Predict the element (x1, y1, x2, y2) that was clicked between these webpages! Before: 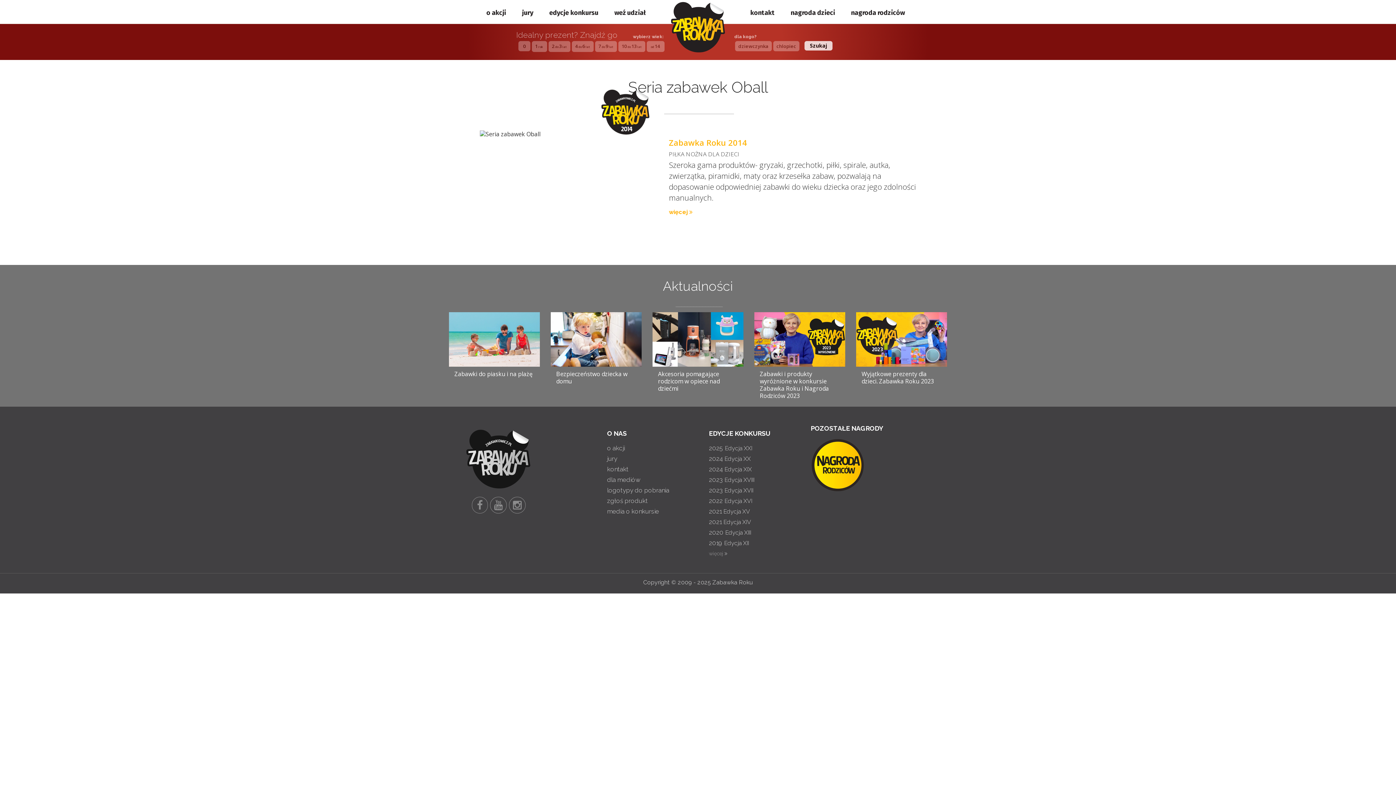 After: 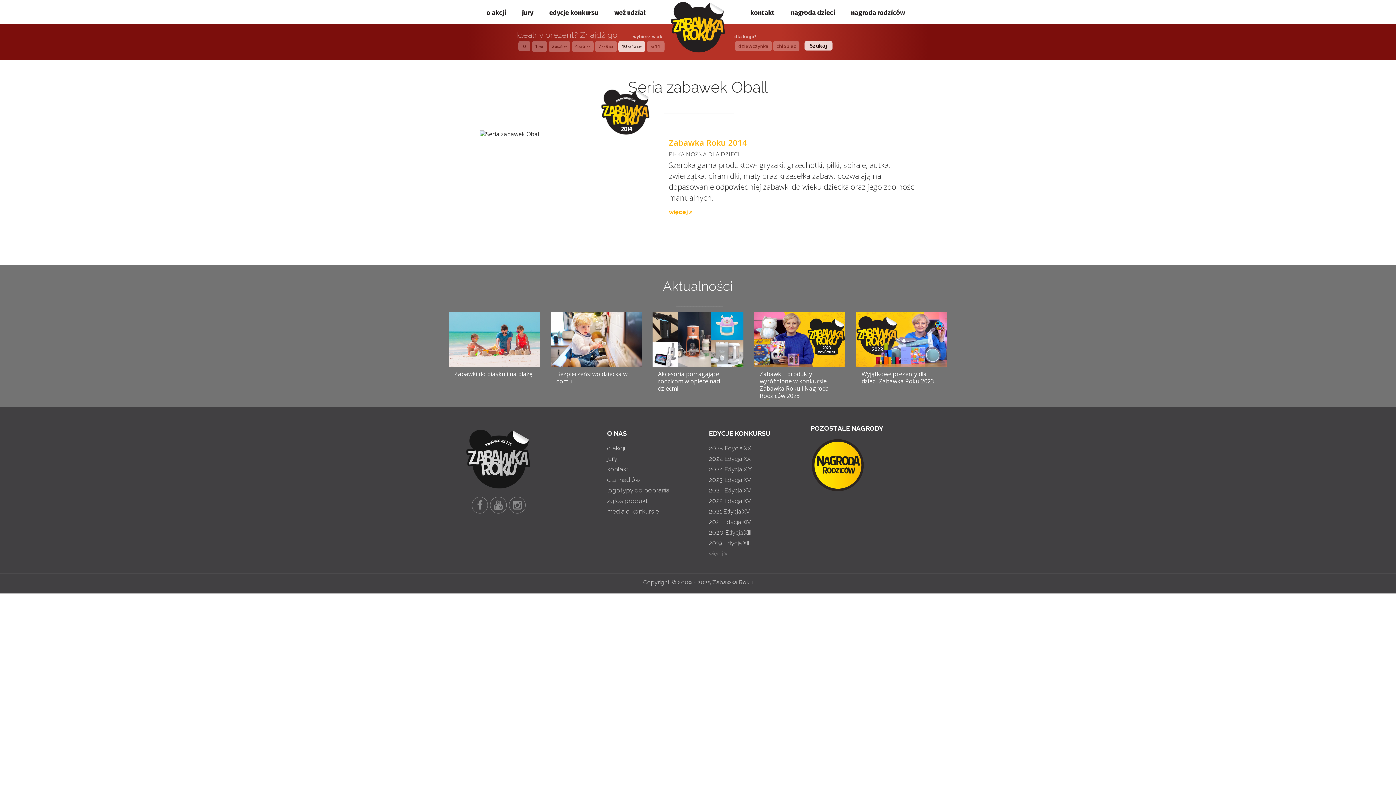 Action: label: 10do13lat bbox: (618, 41, 645, 52)